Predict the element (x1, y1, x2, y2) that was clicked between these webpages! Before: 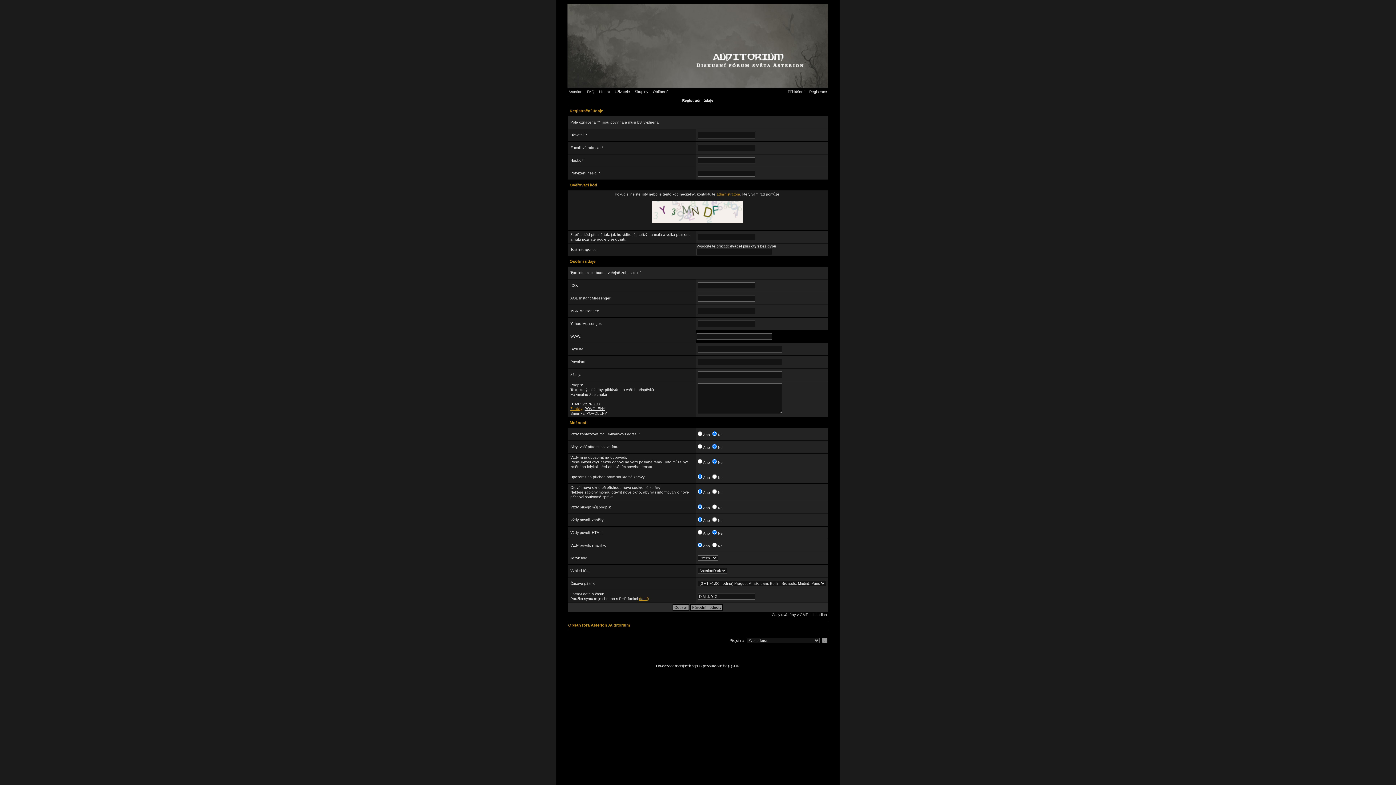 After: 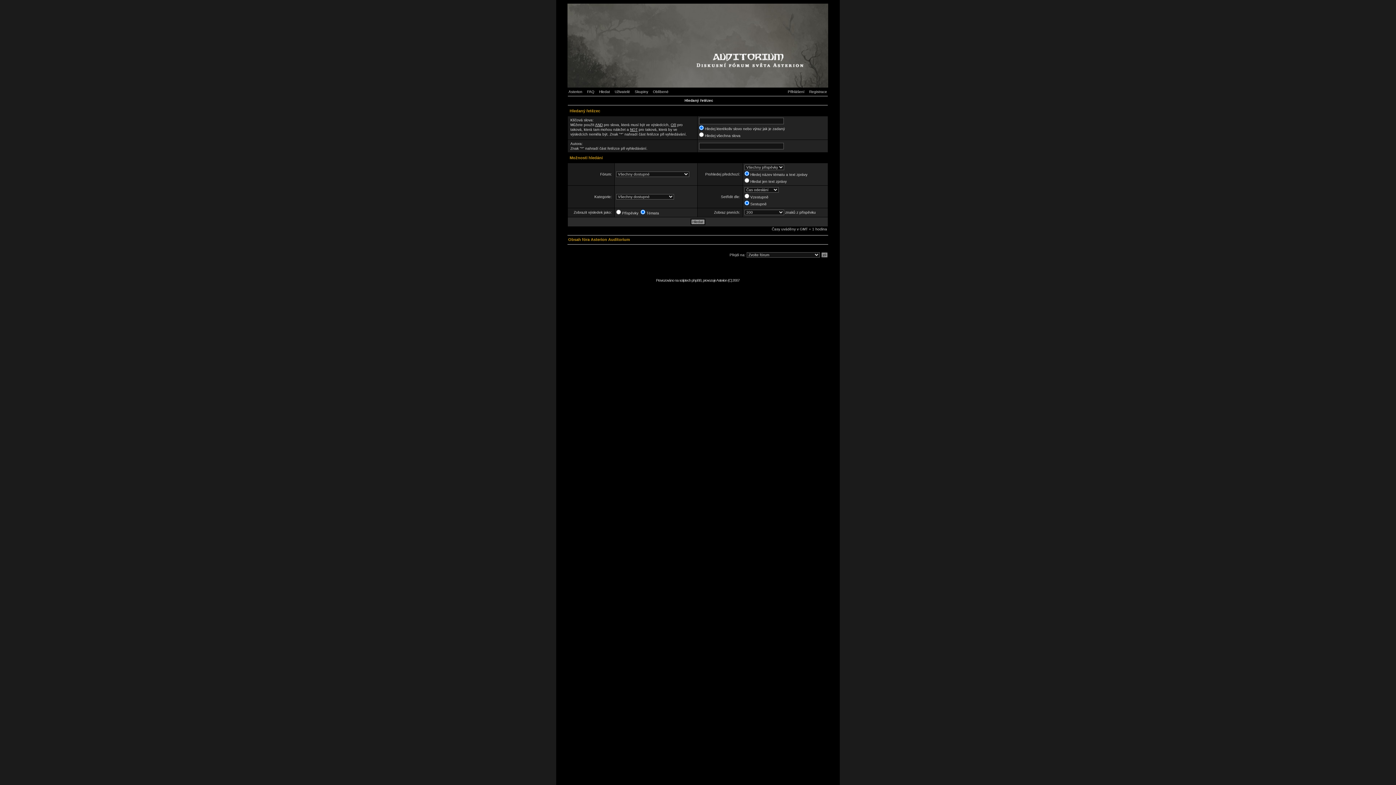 Action: label: Hledat bbox: (599, 89, 613, 93)